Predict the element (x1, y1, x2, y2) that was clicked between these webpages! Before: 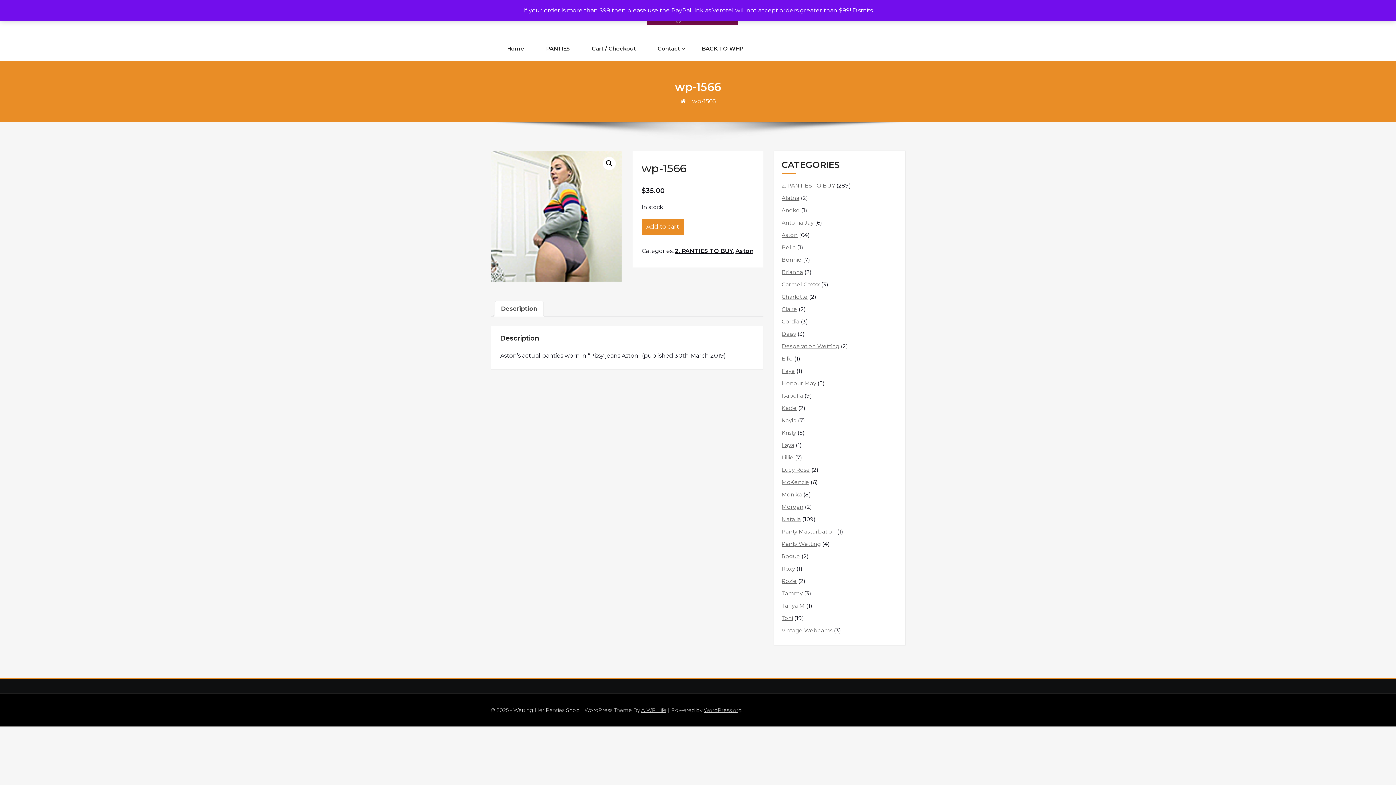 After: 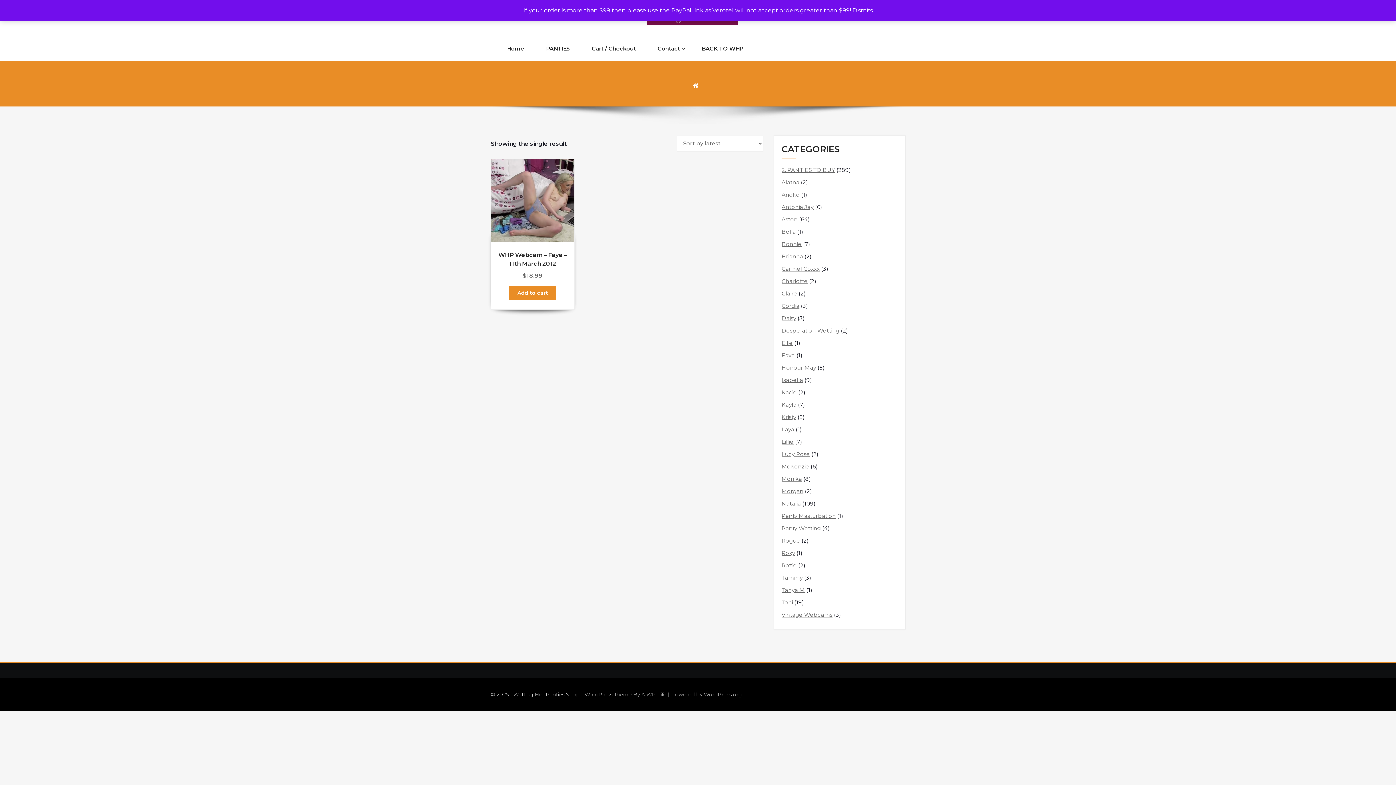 Action: bbox: (781, 366, 795, 375) label: Faye